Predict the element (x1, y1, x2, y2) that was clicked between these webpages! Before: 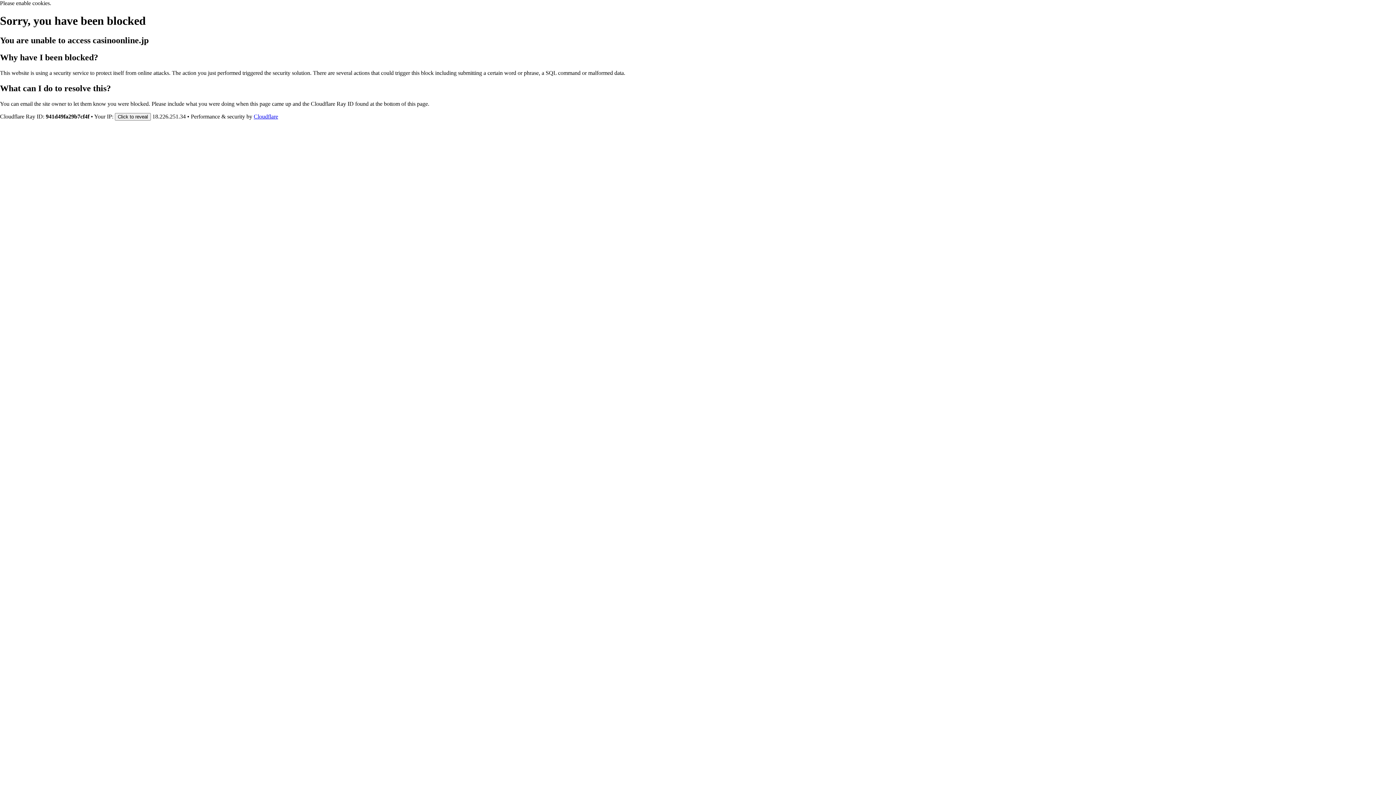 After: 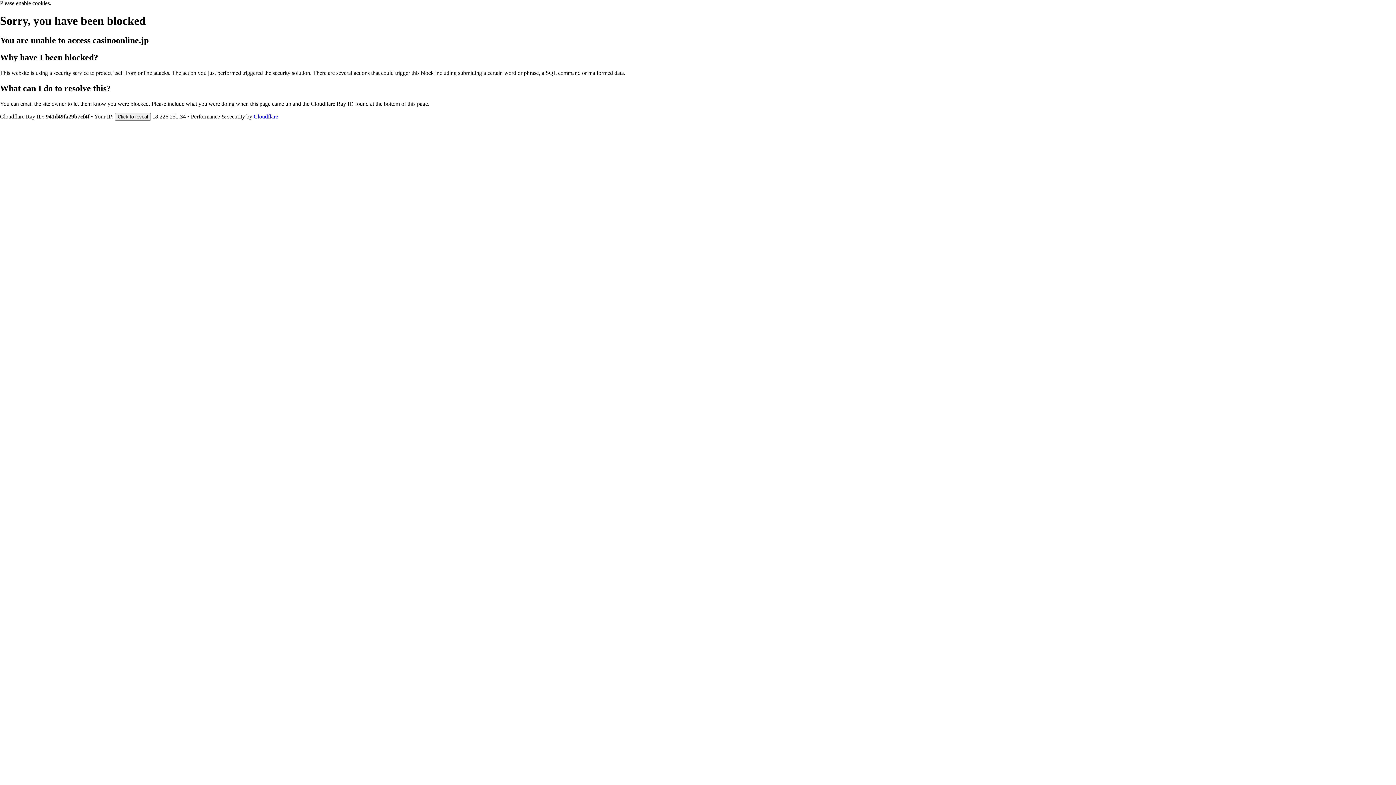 Action: label: Cloudflare bbox: (253, 113, 278, 119)